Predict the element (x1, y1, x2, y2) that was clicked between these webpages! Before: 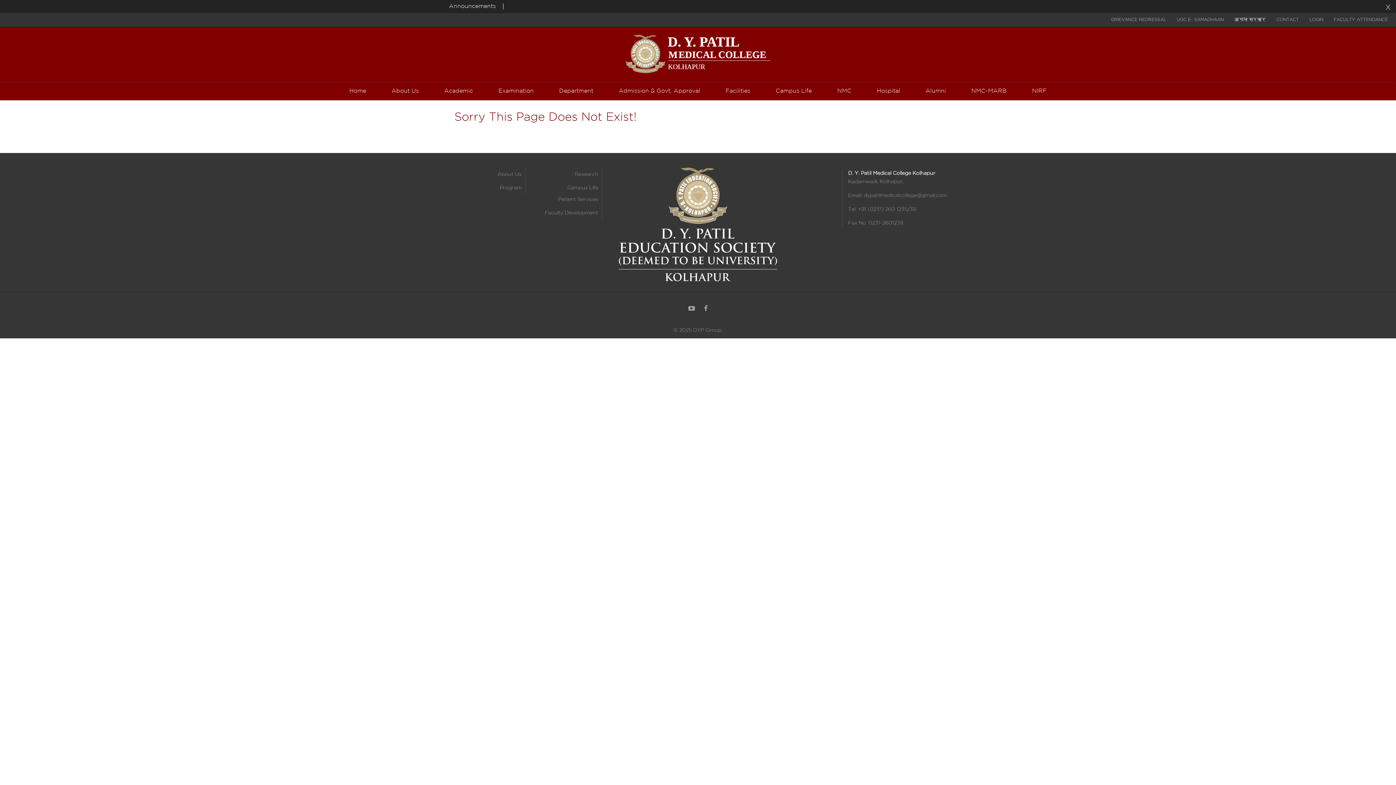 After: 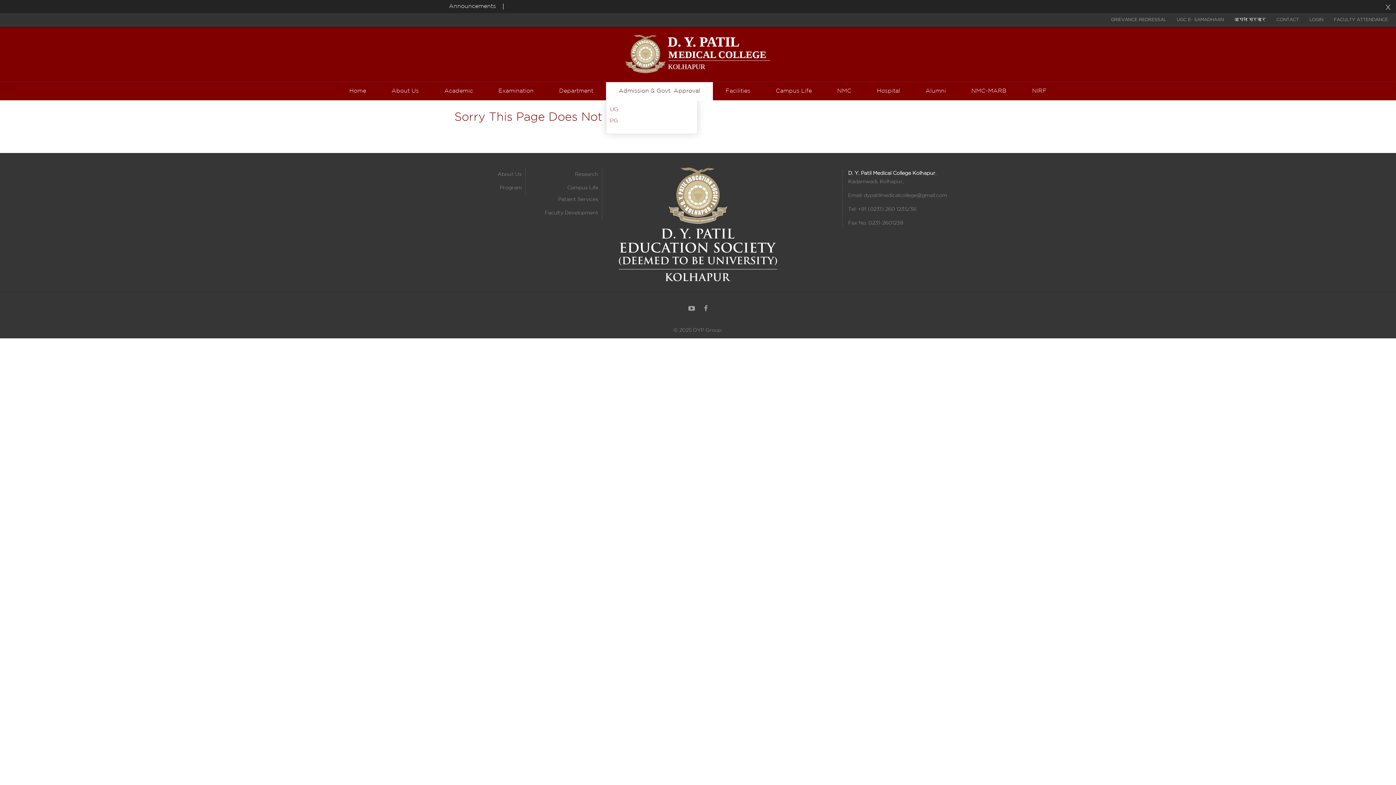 Action: label: Admission & Govt. Approval bbox: (606, 82, 713, 100)